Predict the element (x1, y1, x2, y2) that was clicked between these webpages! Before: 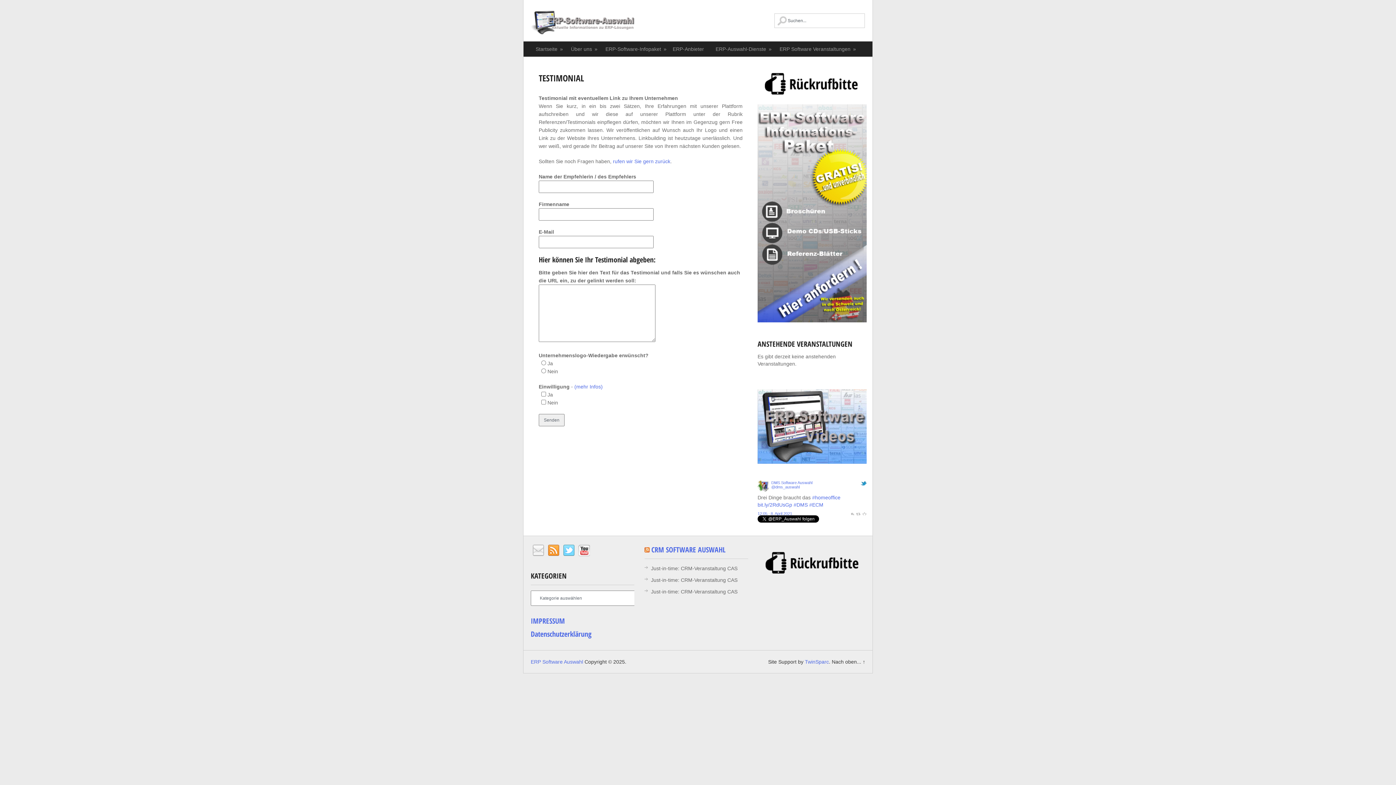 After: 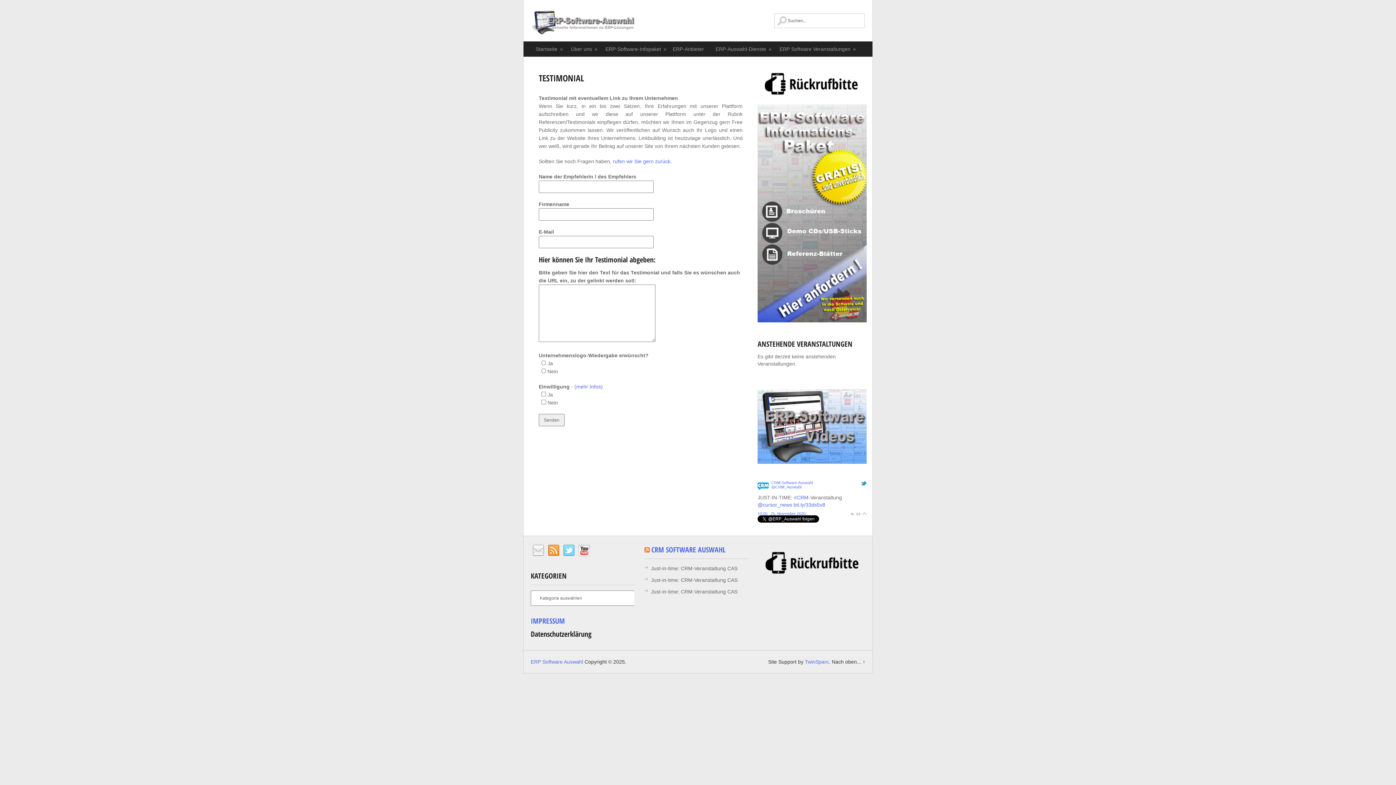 Action: label: Datenschutzerklärung bbox: (530, 629, 591, 639)